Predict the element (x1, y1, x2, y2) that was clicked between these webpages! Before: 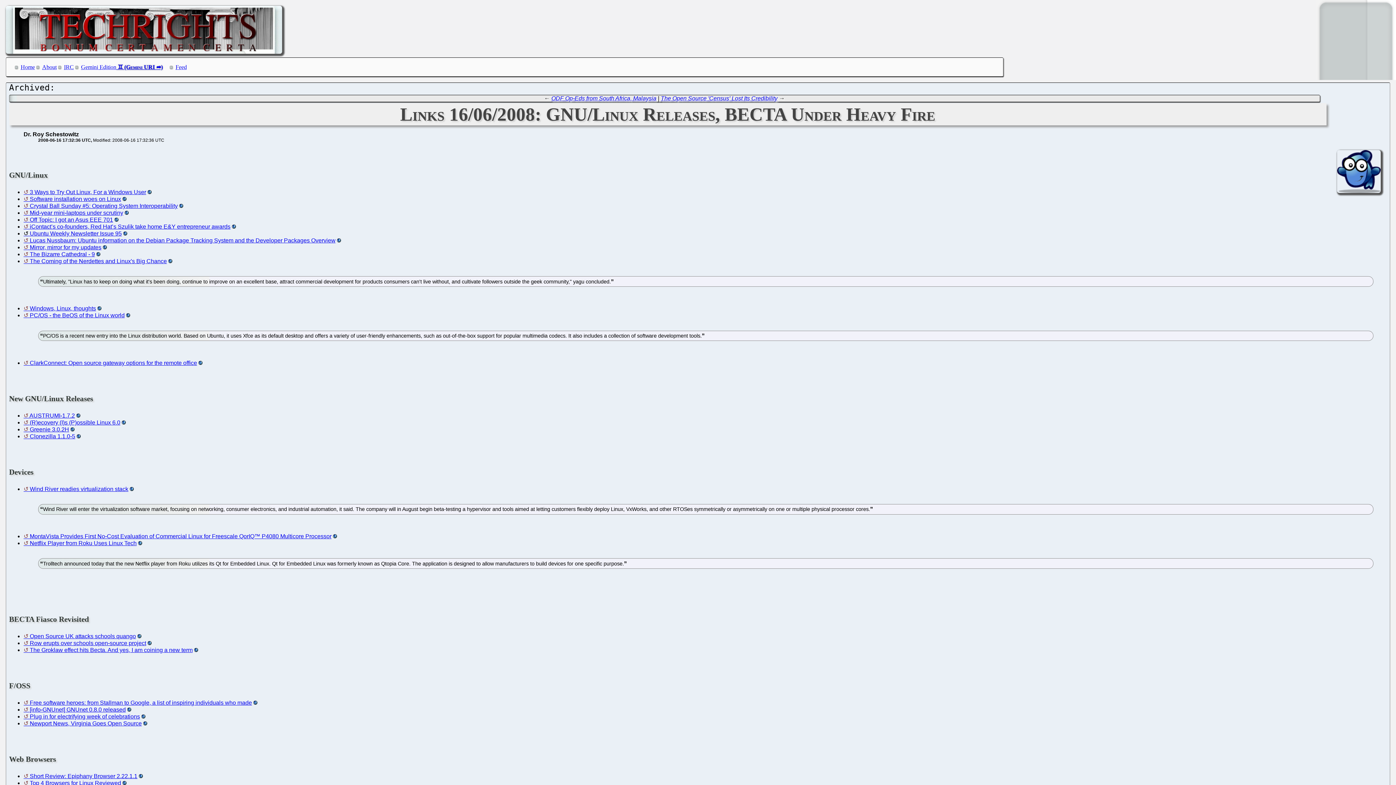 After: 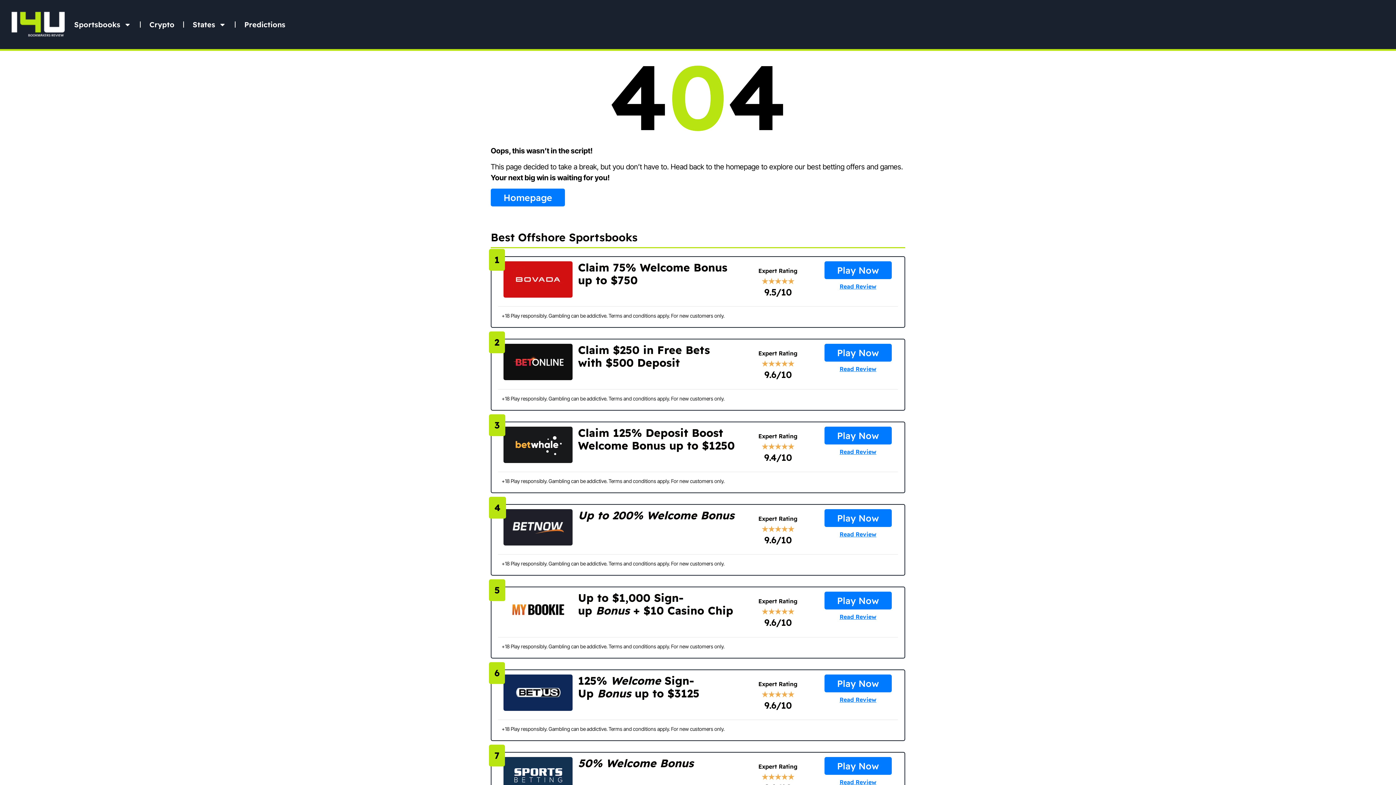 Action: label: Netflix Player from Roku Uses Linux Tech bbox: (23, 540, 142, 546)